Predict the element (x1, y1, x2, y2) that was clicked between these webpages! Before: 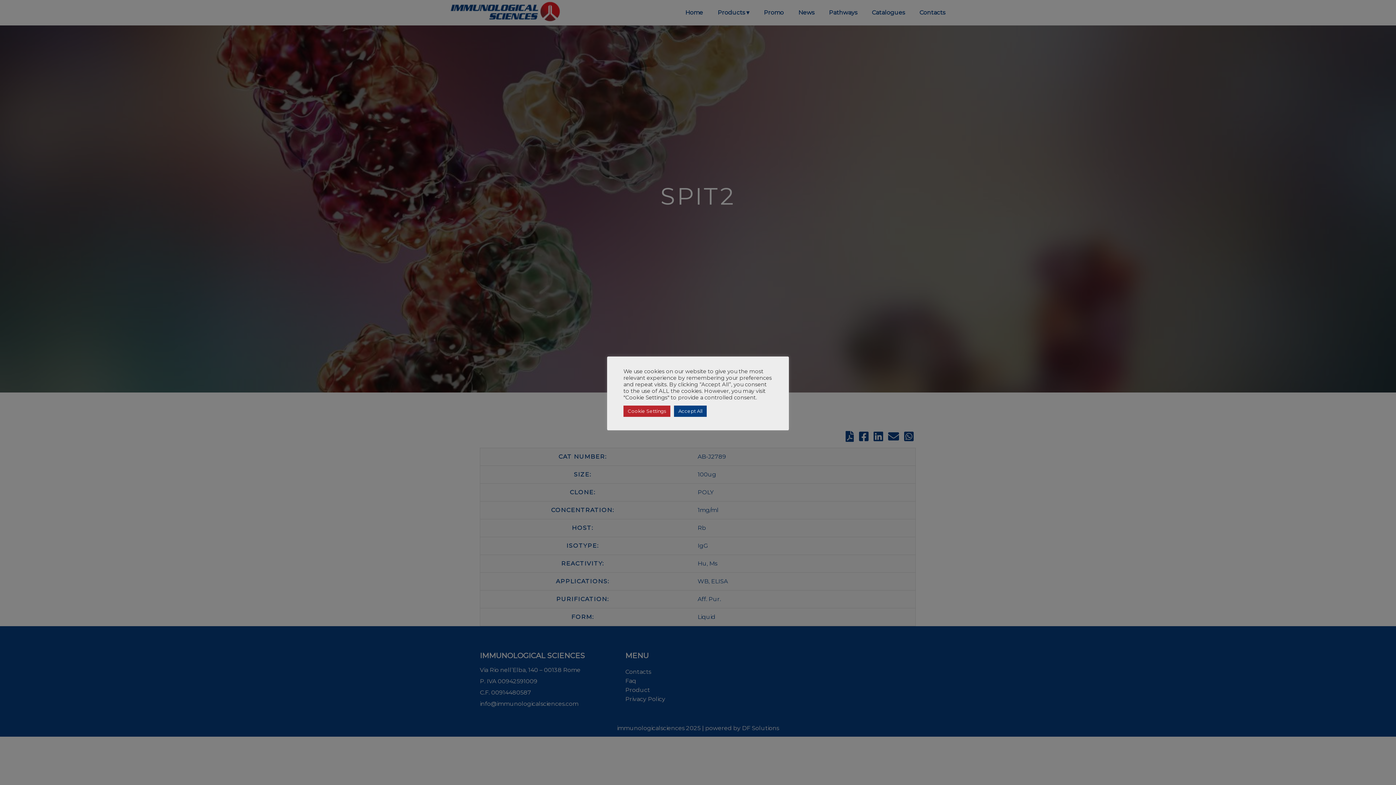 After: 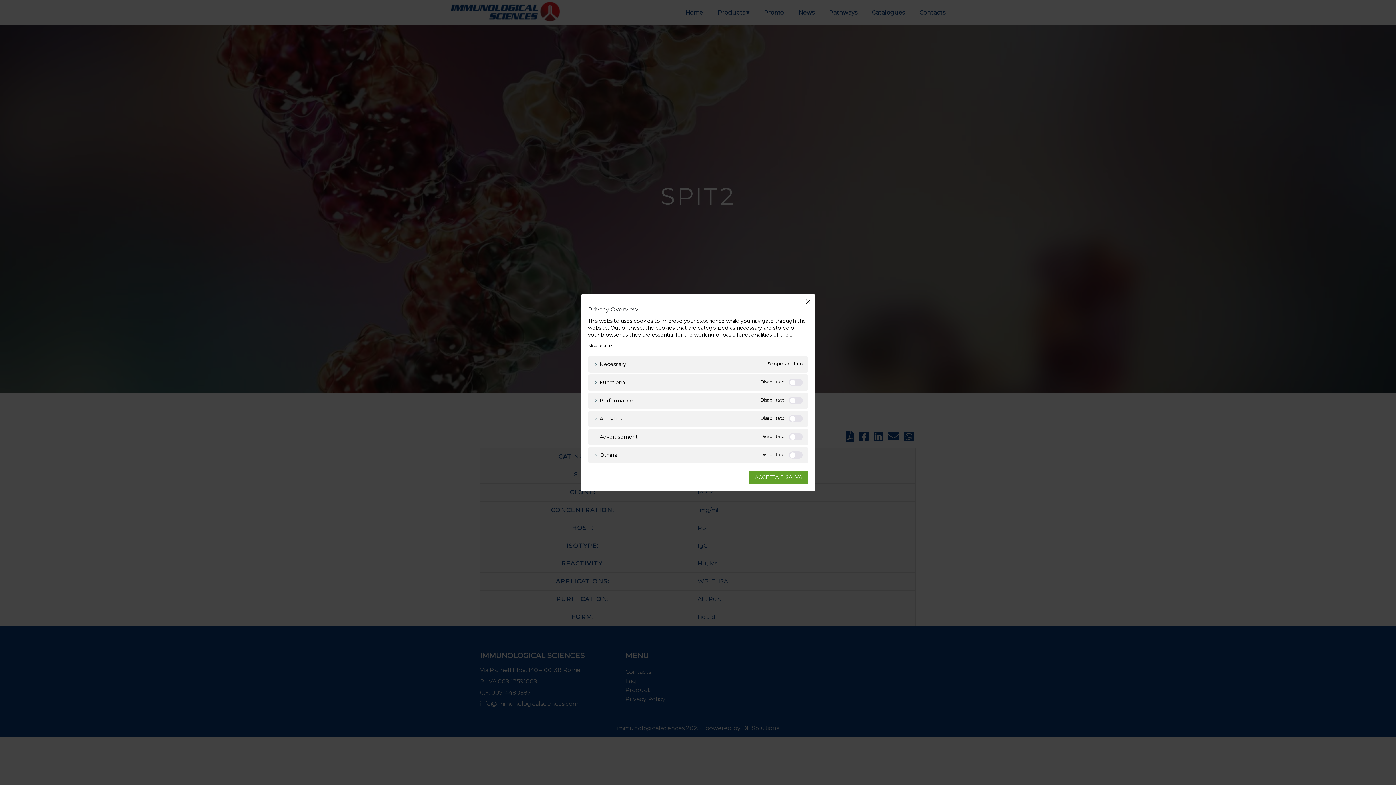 Action: bbox: (623, 405, 670, 416) label: Cookie Settings